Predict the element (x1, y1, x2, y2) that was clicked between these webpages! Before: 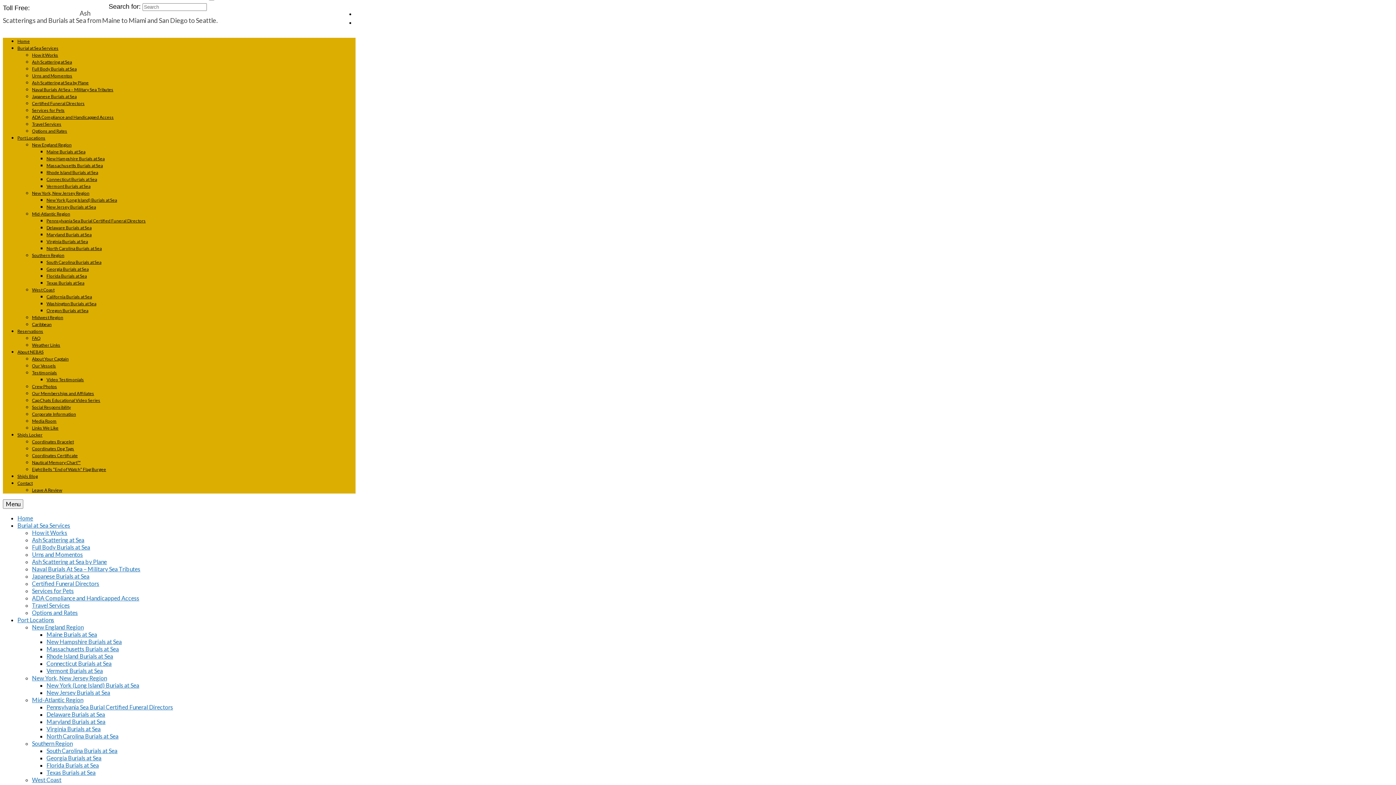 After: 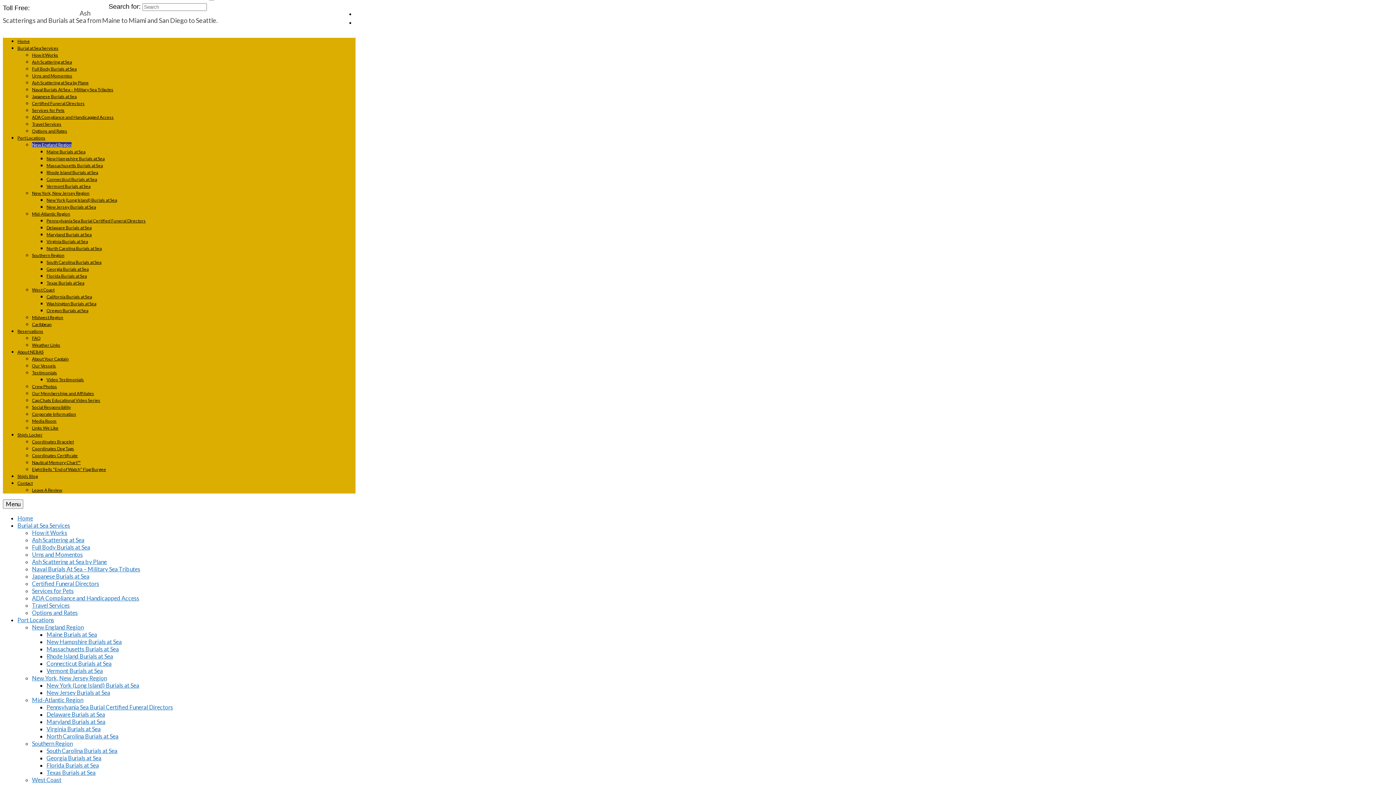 Action: label: New England Region bbox: (32, 142, 71, 147)